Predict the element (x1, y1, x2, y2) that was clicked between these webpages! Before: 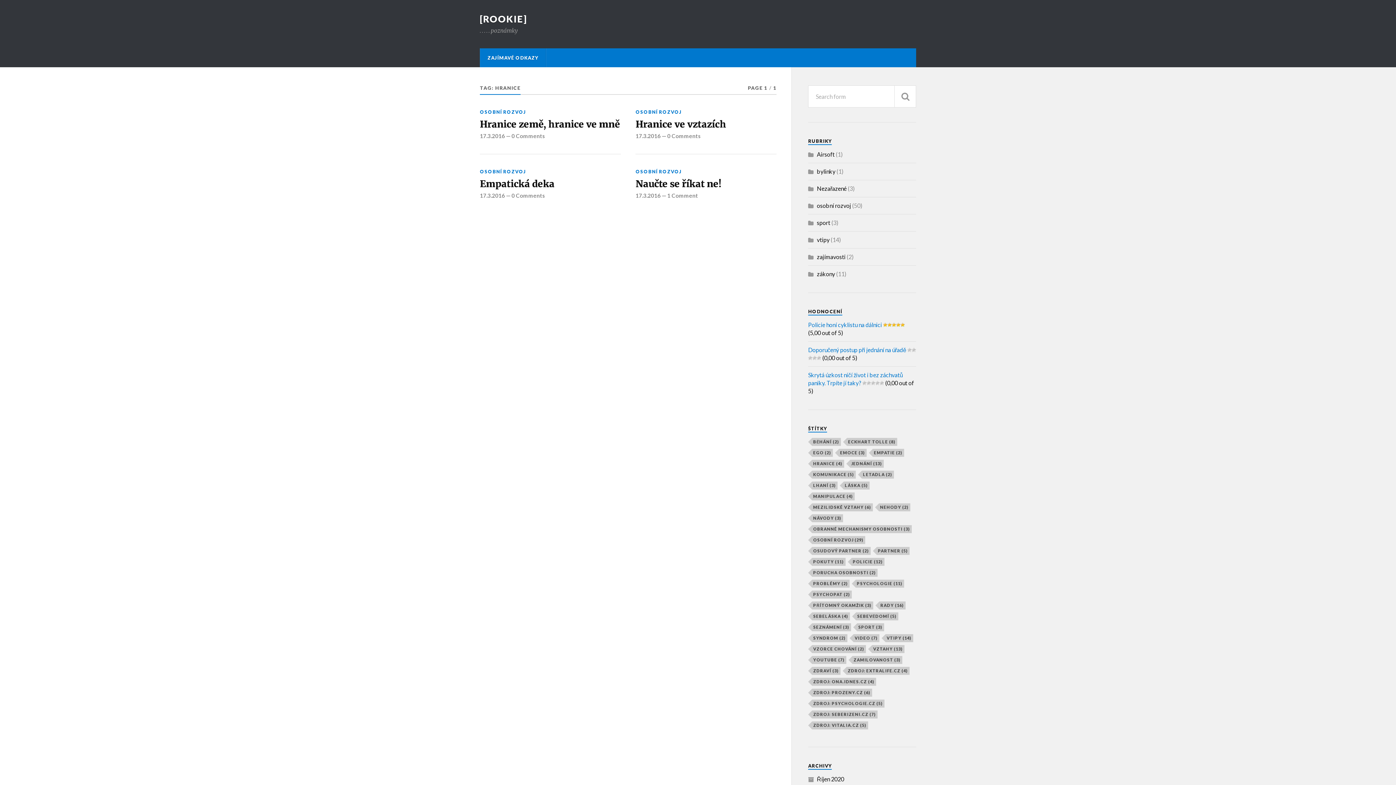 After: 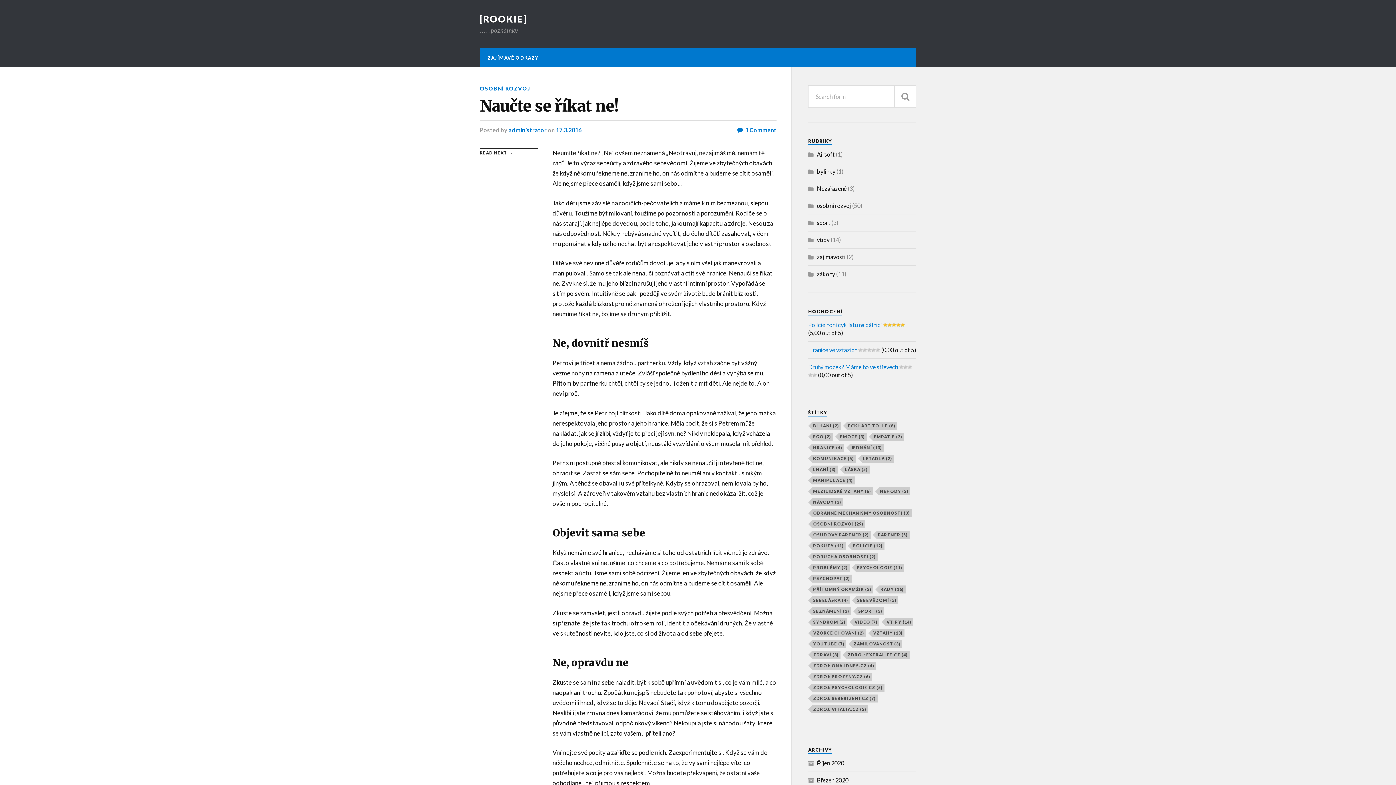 Action: bbox: (635, 177, 776, 190) label: Naučte se říkat ne!